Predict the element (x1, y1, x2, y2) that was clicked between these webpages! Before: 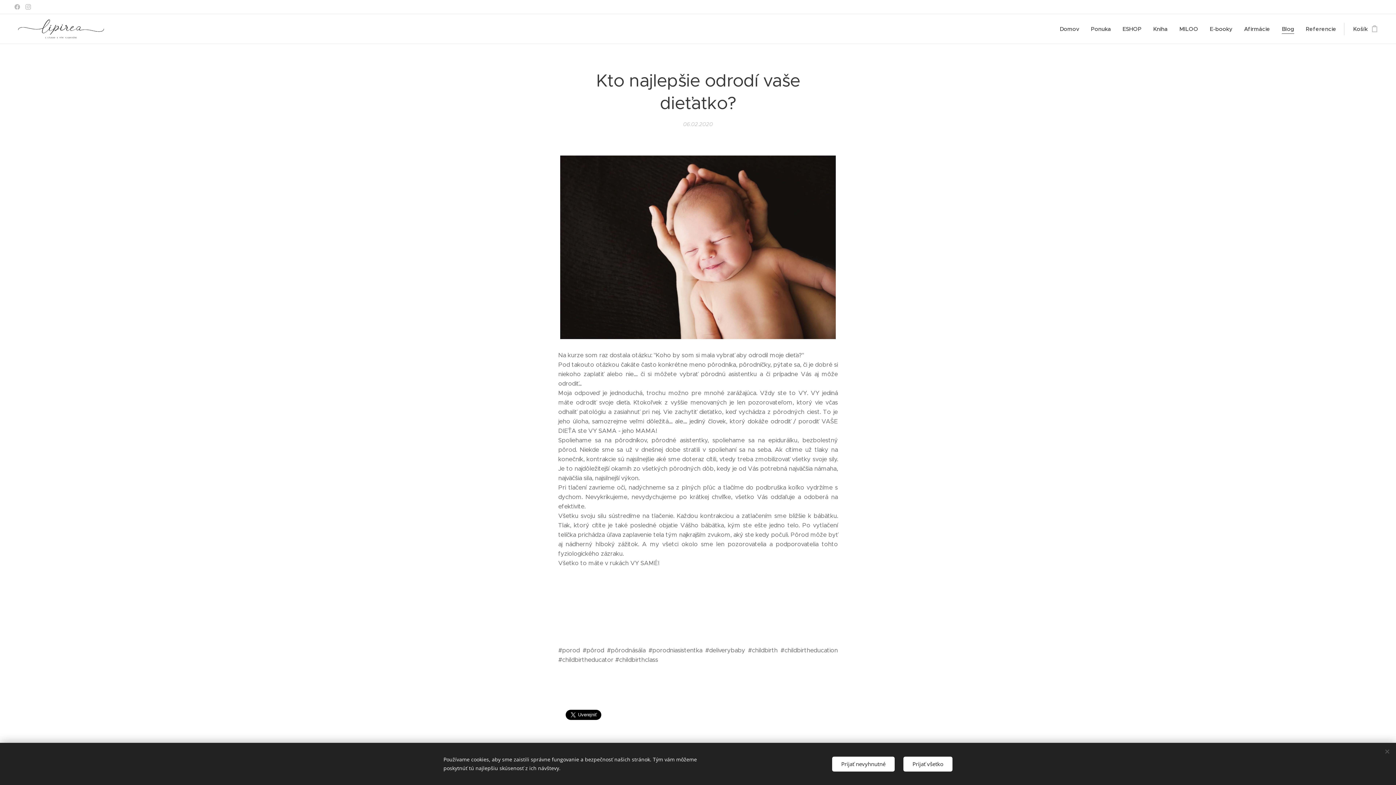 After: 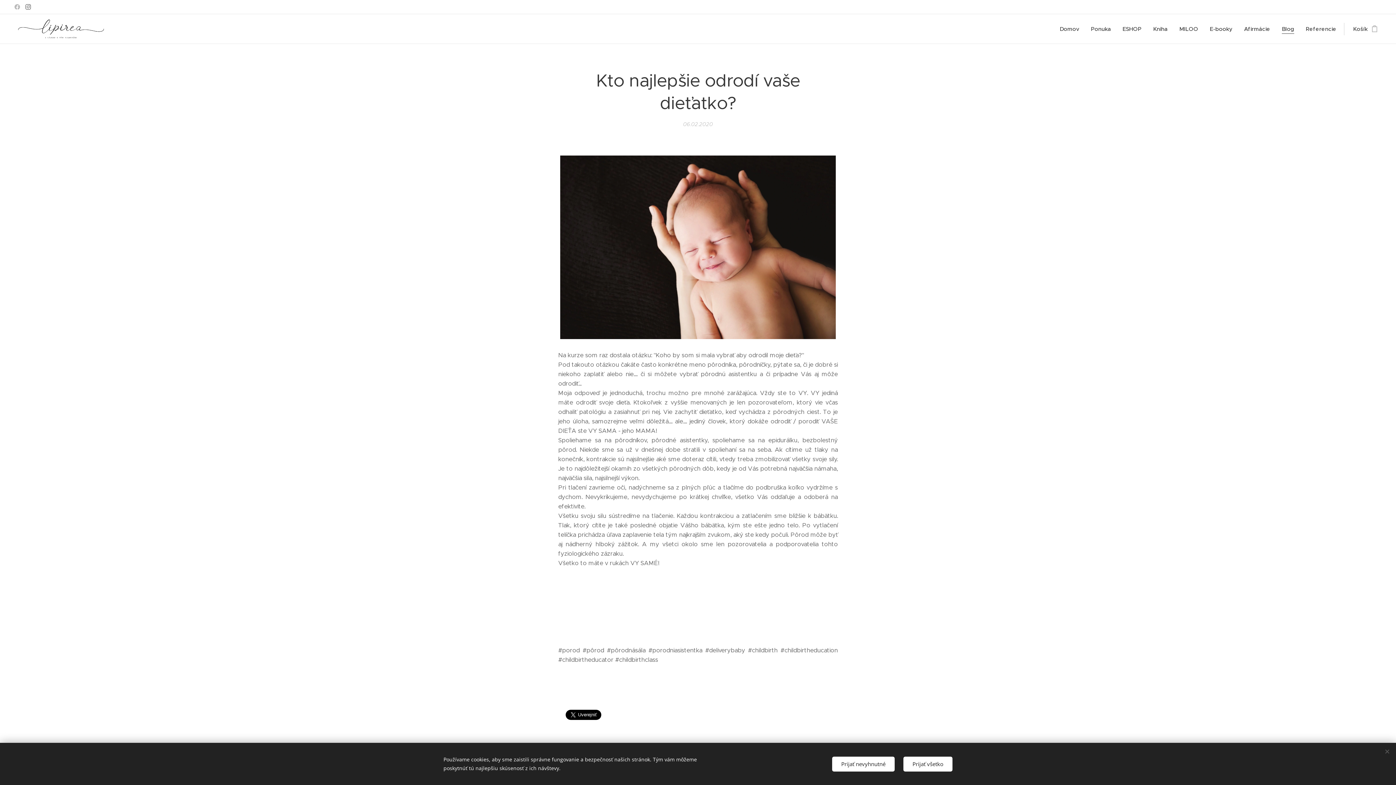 Action: bbox: (23, 0, 32, 13)